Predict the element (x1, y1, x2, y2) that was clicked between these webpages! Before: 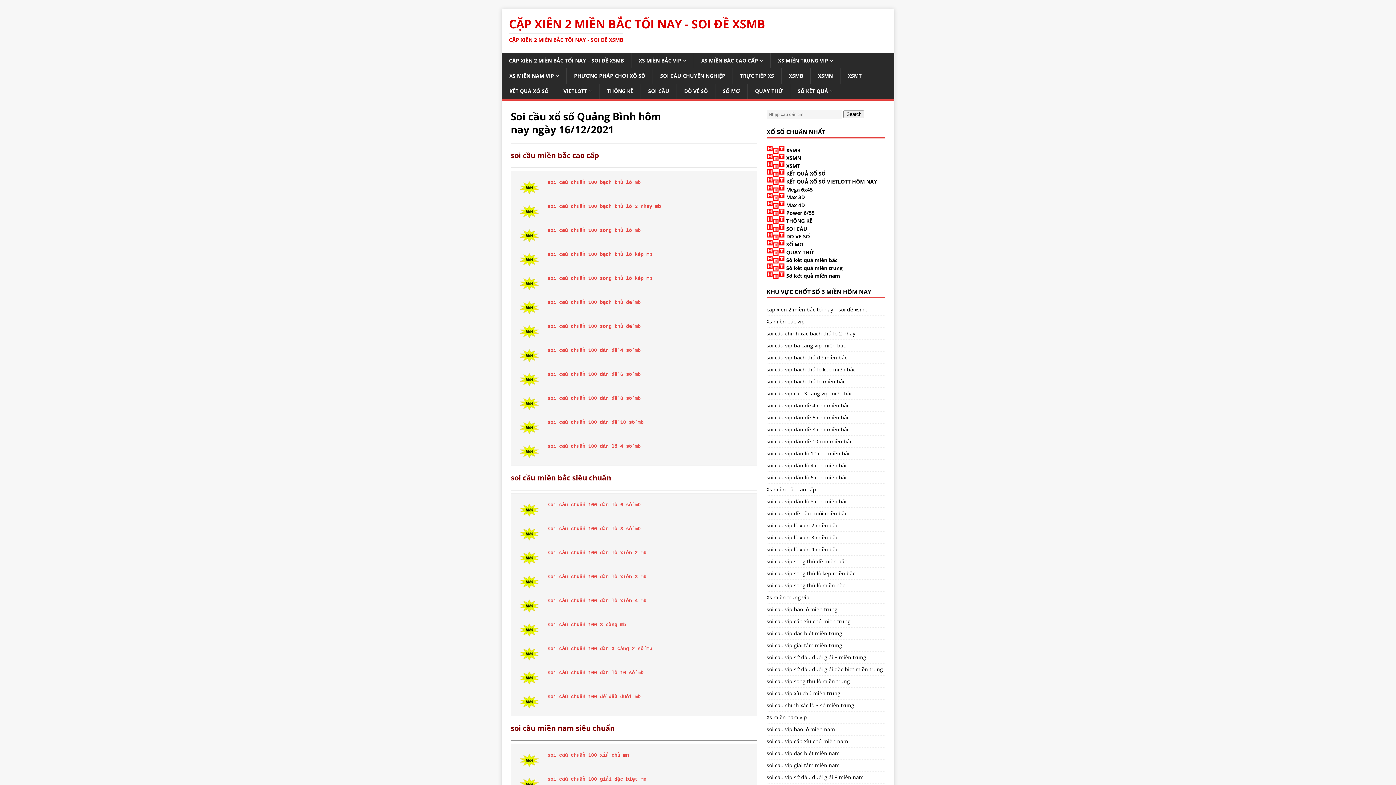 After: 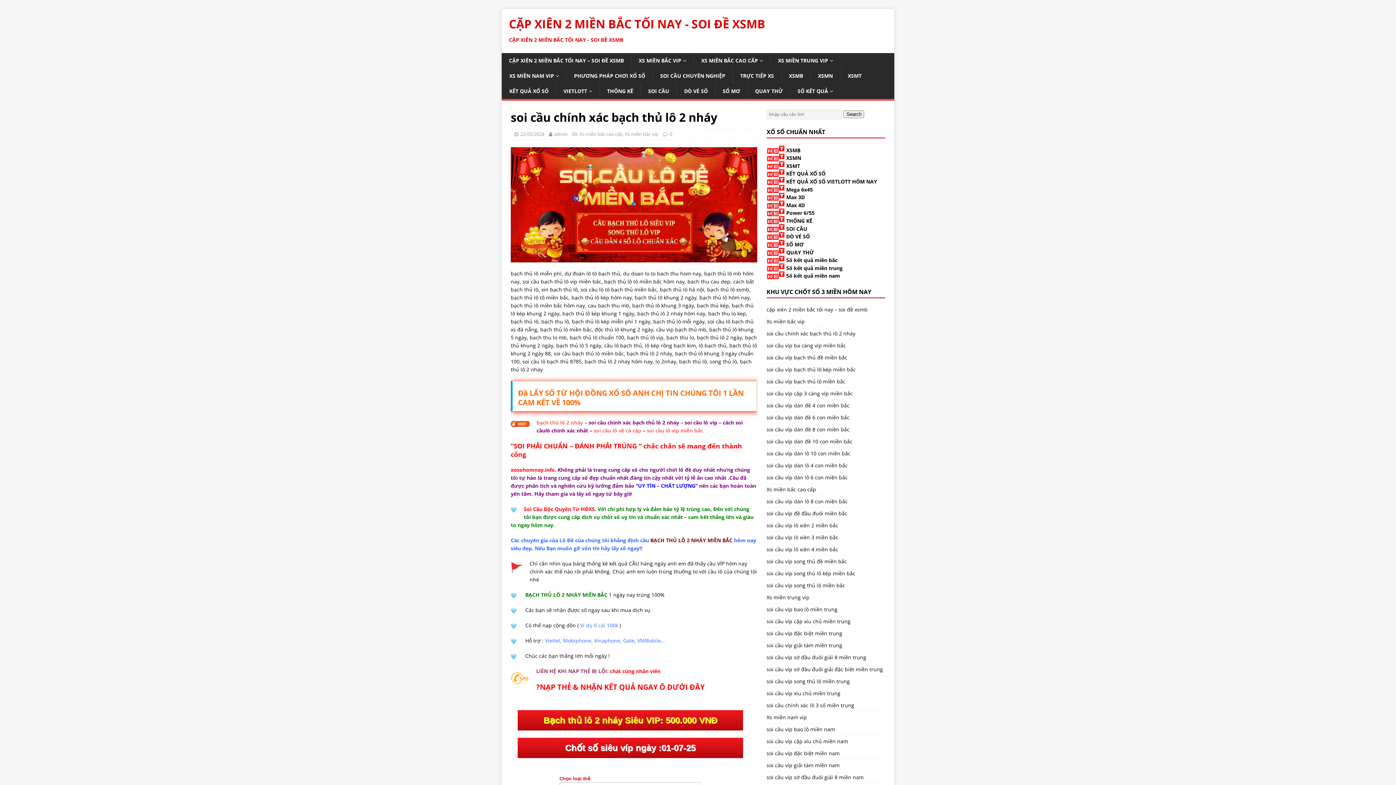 Action: label: soi cầu chuẩn 100 bạch thủ lô 2 nháy mb
 bbox: (547, 203, 661, 209)